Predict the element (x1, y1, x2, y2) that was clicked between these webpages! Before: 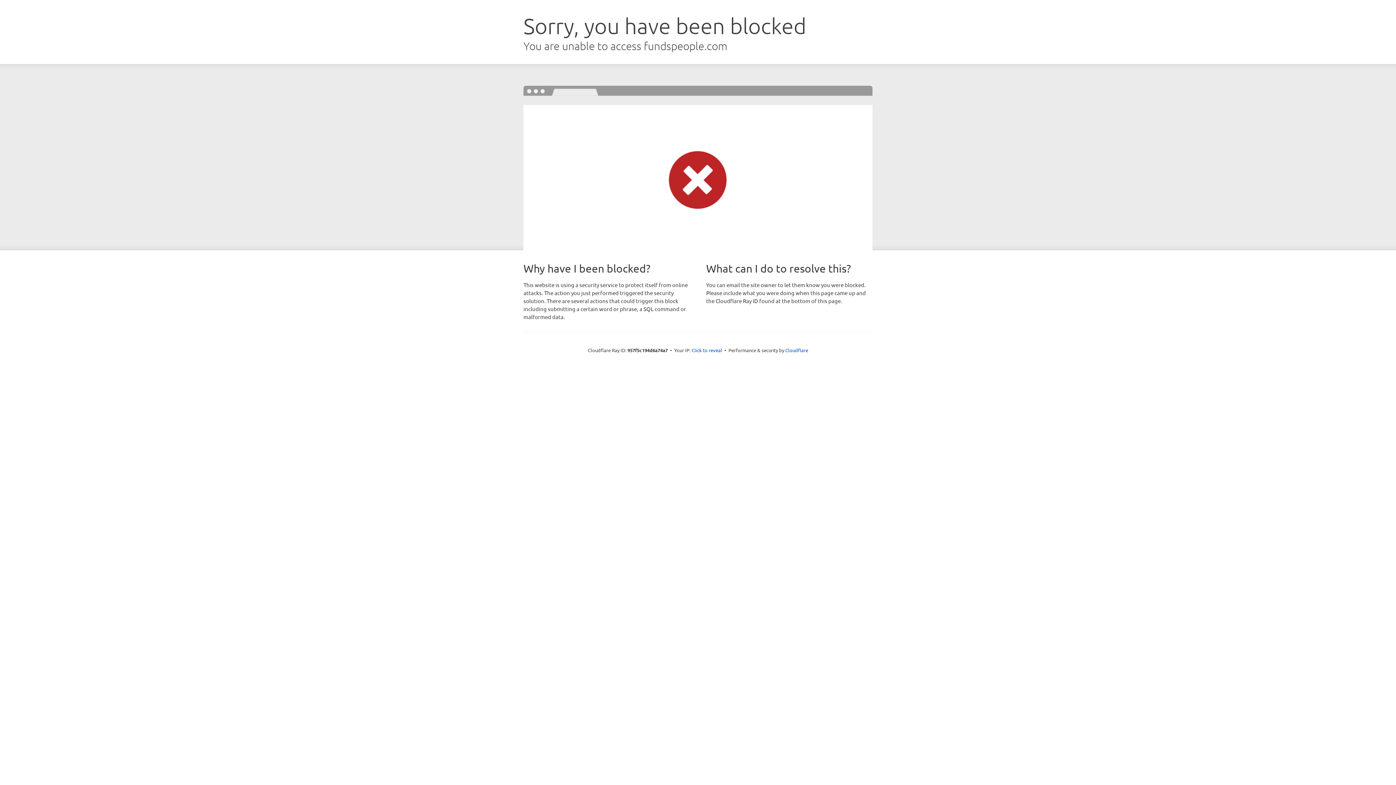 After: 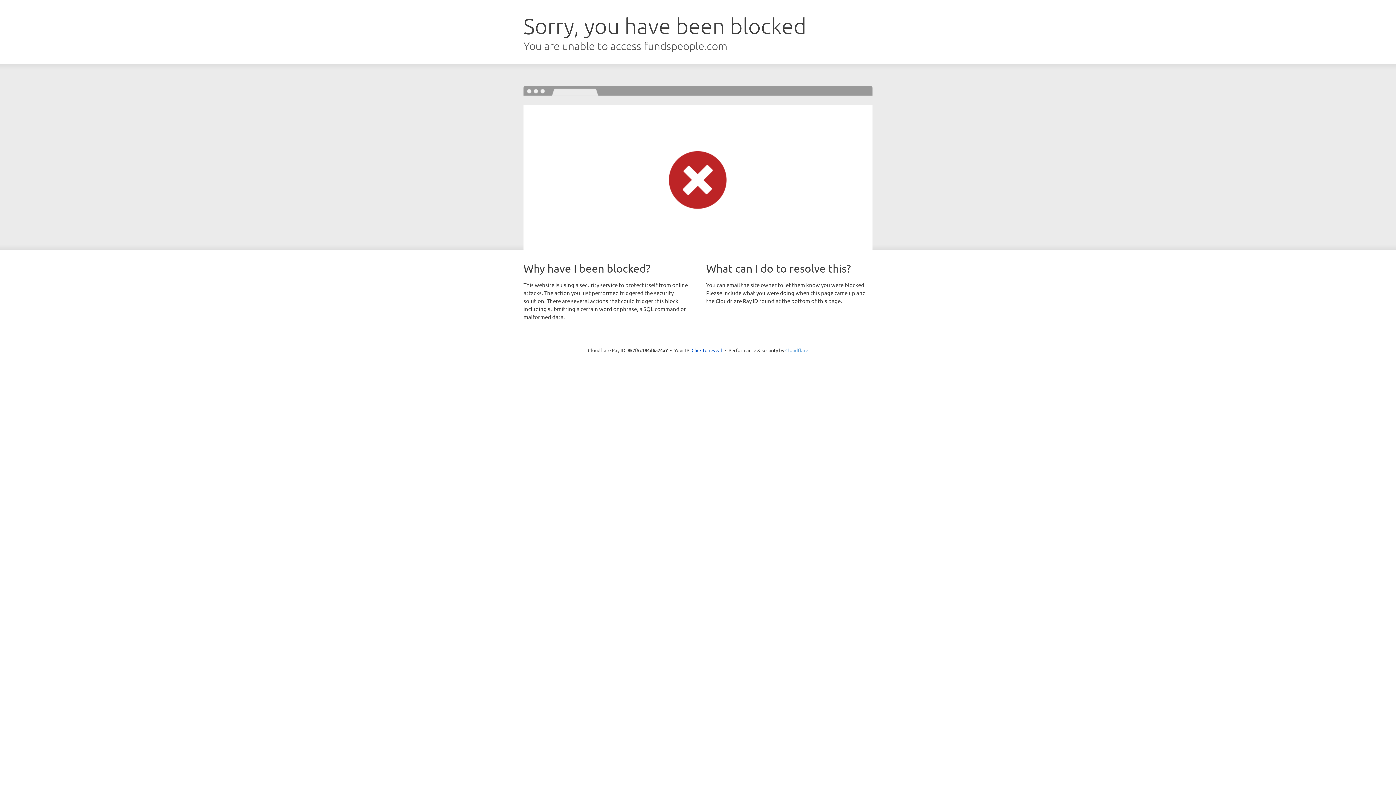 Action: label: Cloudflare bbox: (785, 347, 808, 353)